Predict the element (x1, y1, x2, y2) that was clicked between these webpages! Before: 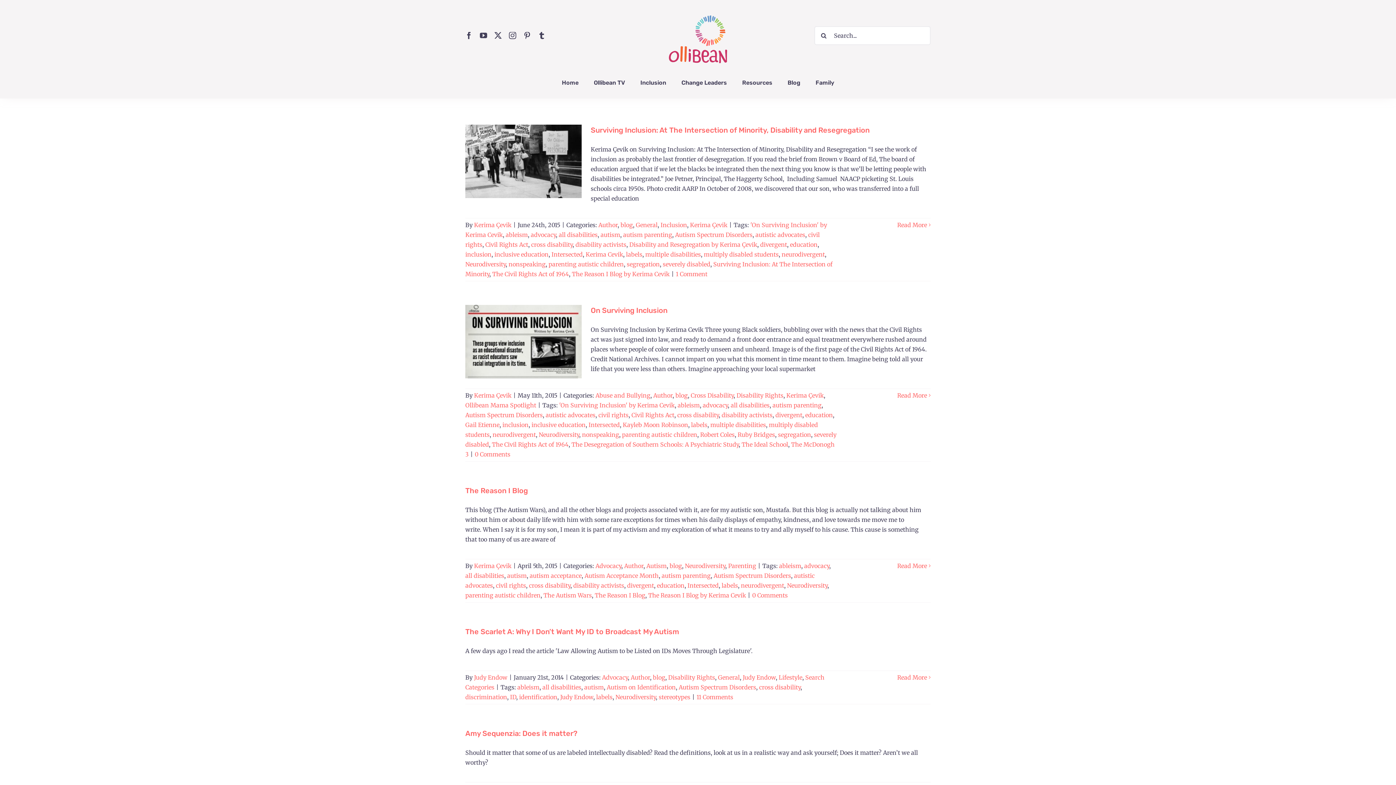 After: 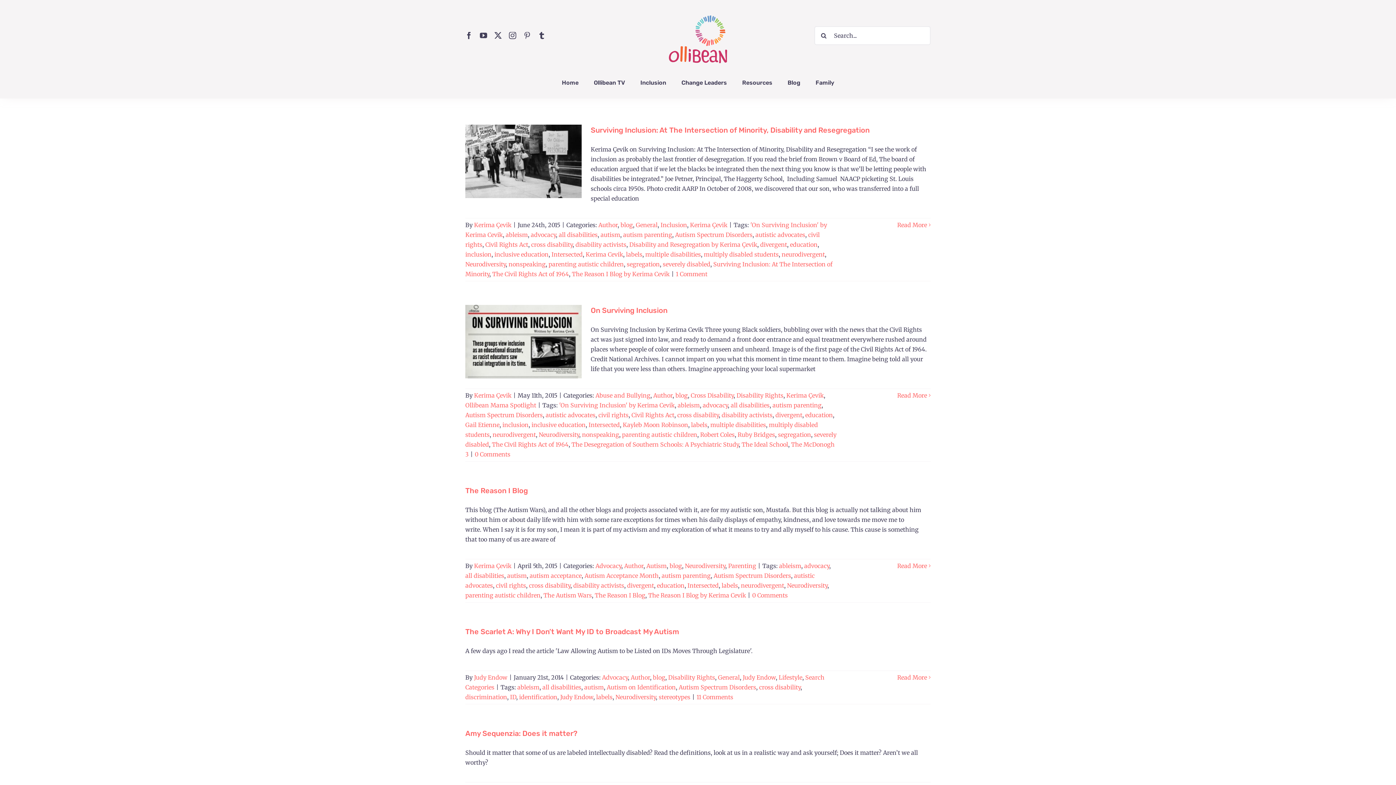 Action: bbox: (523, 32, 530, 39) label: pinterest